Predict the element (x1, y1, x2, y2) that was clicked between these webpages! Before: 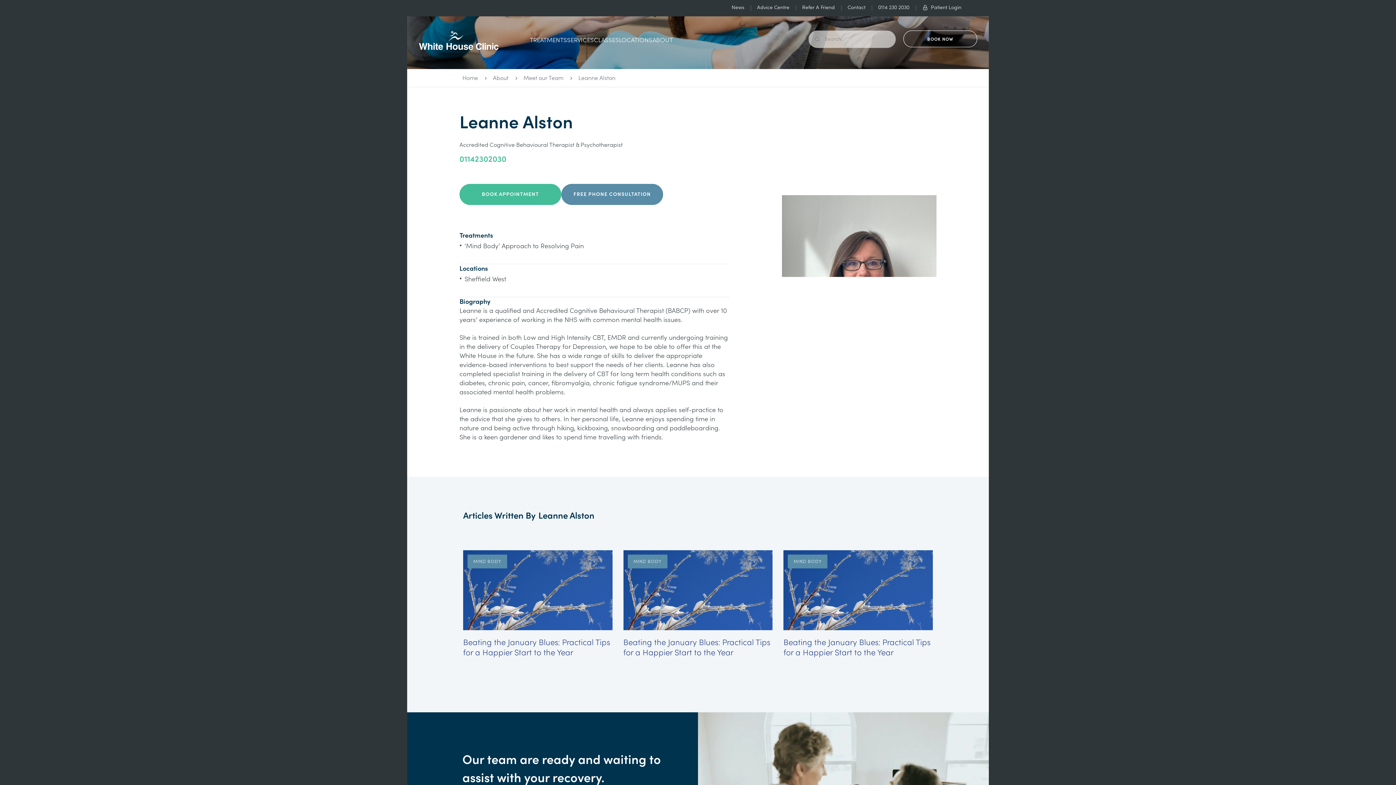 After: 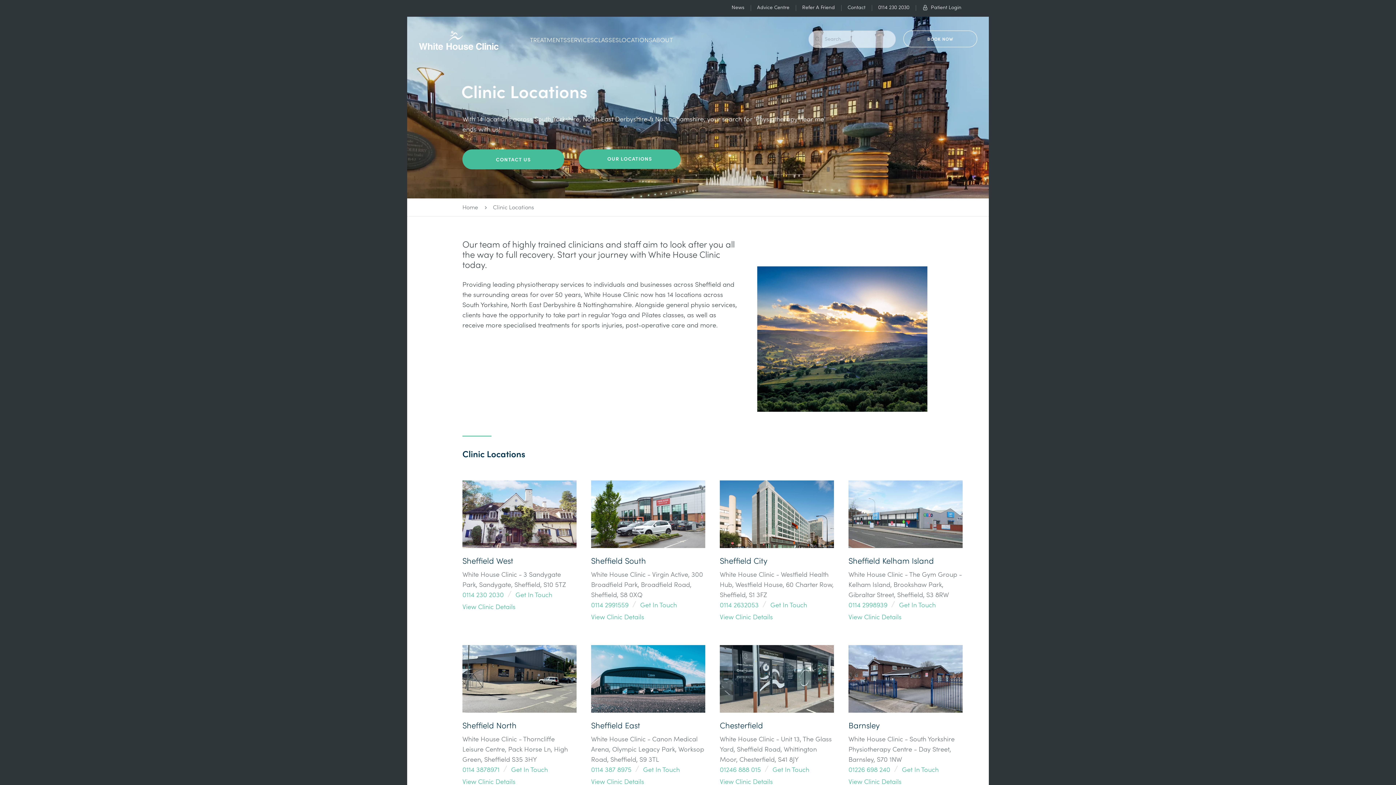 Action: bbox: (619, 30, 652, 51) label: LOCATIONS